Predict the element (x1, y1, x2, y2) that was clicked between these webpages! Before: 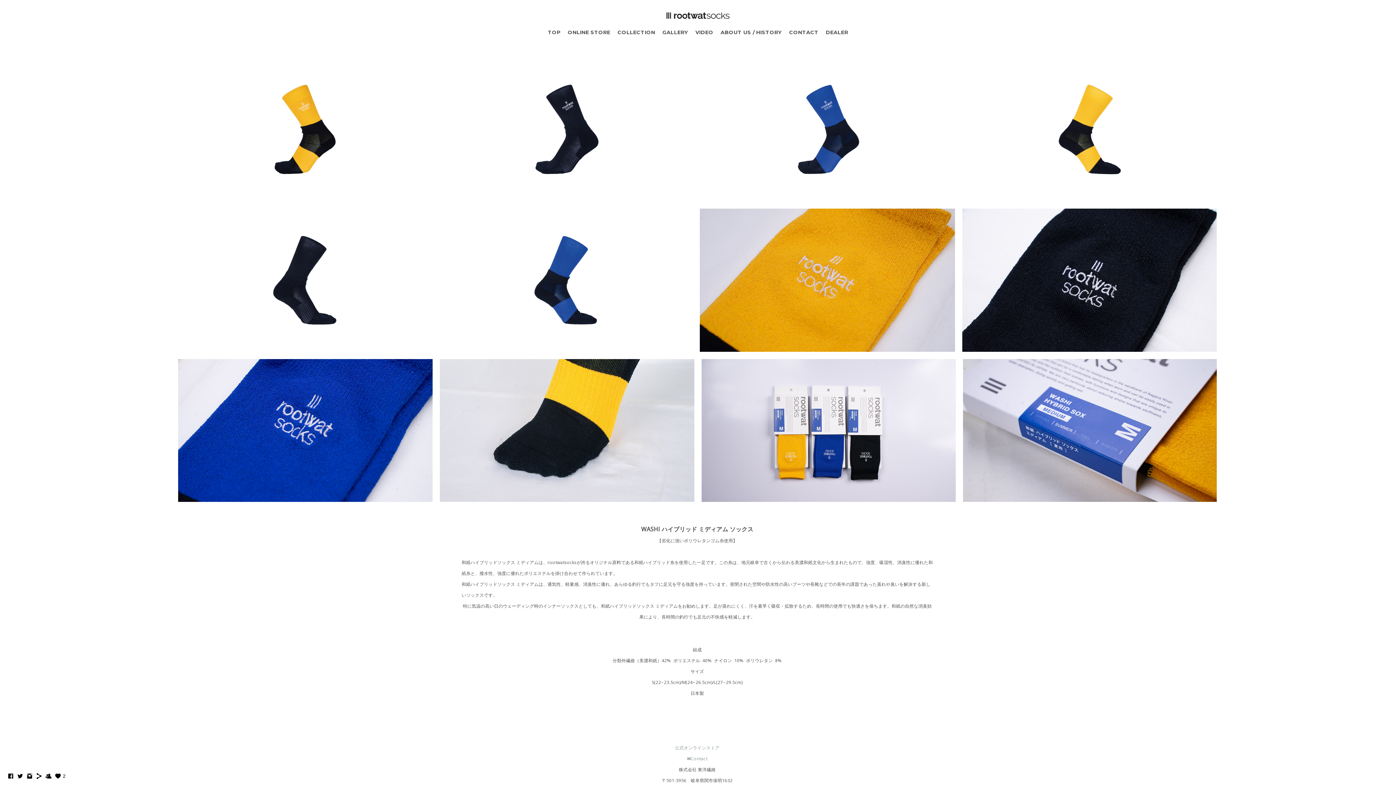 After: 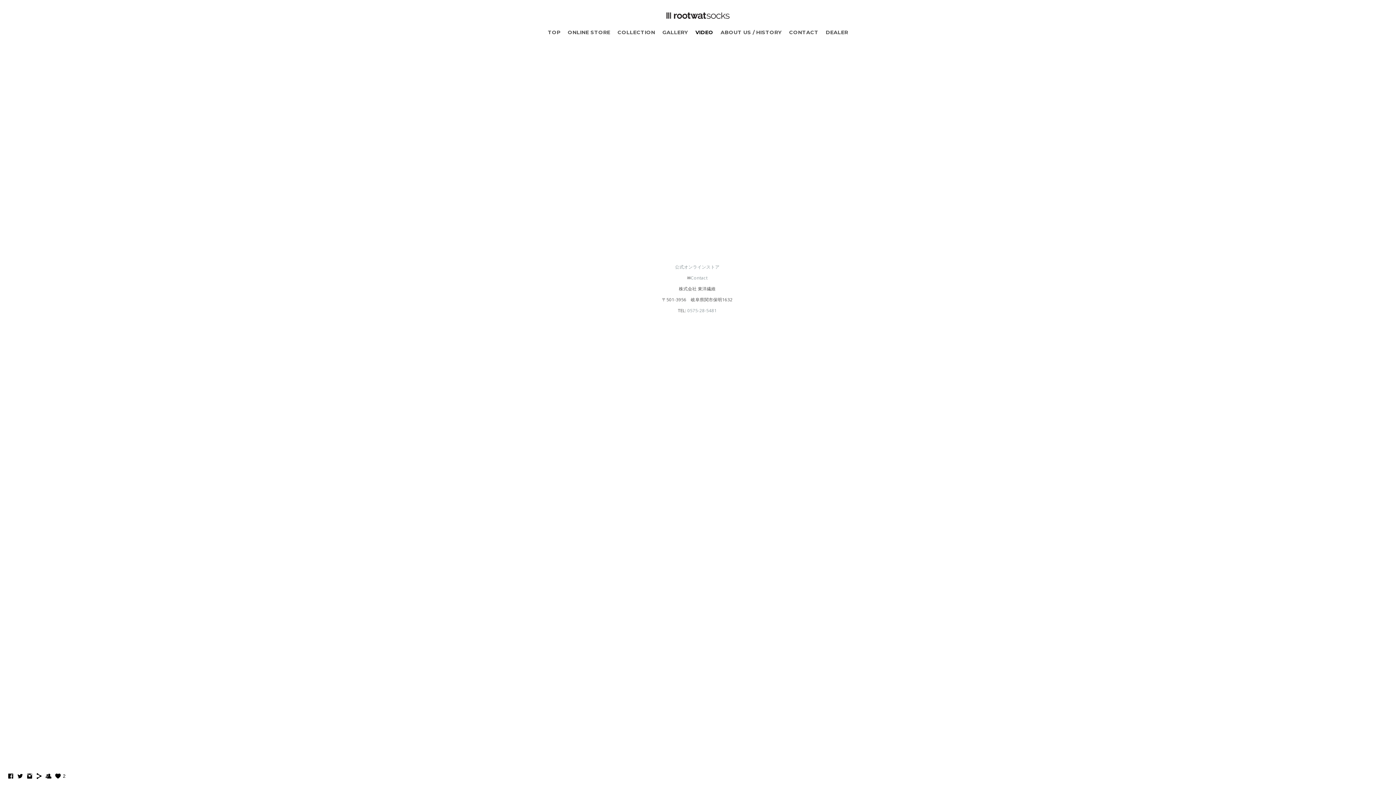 Action: label: VIDEO bbox: (695, 29, 713, 35)